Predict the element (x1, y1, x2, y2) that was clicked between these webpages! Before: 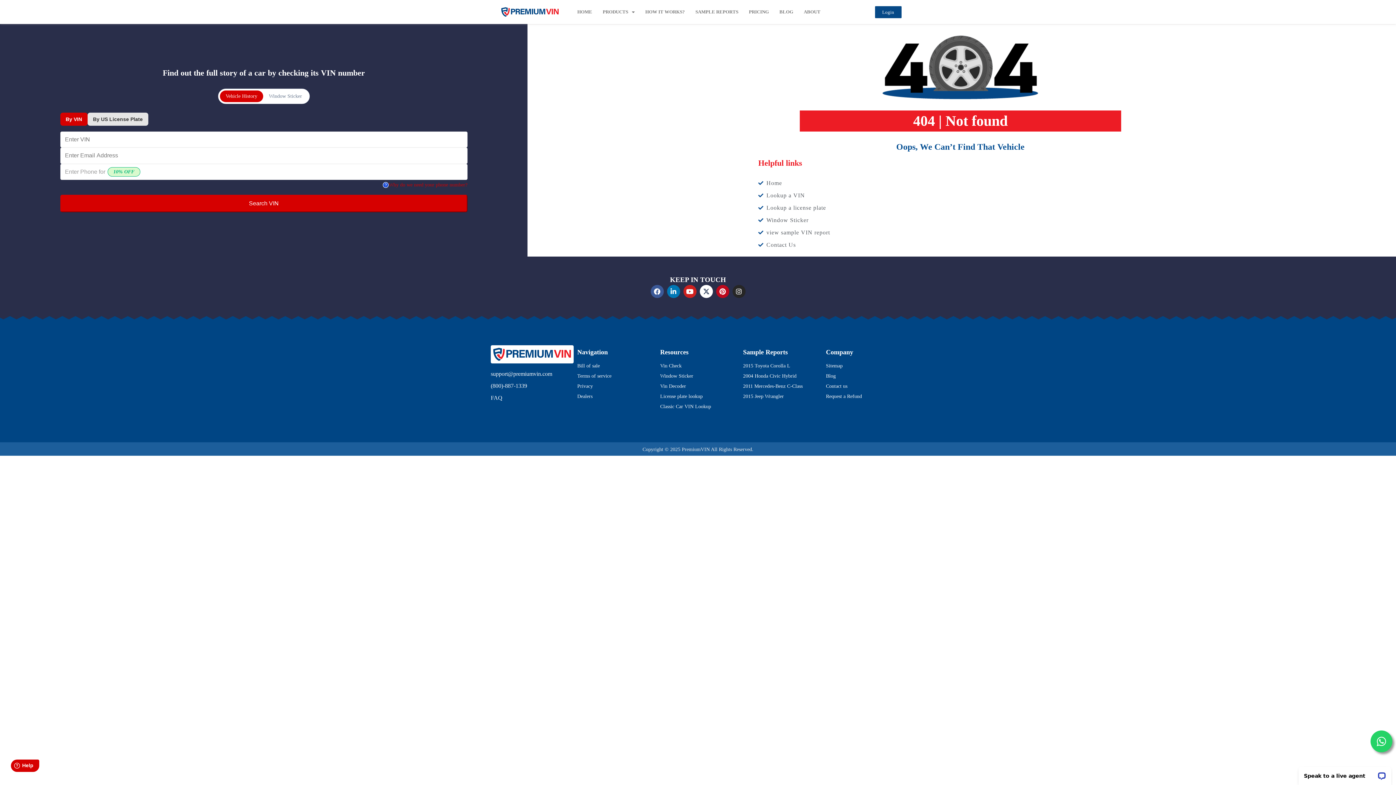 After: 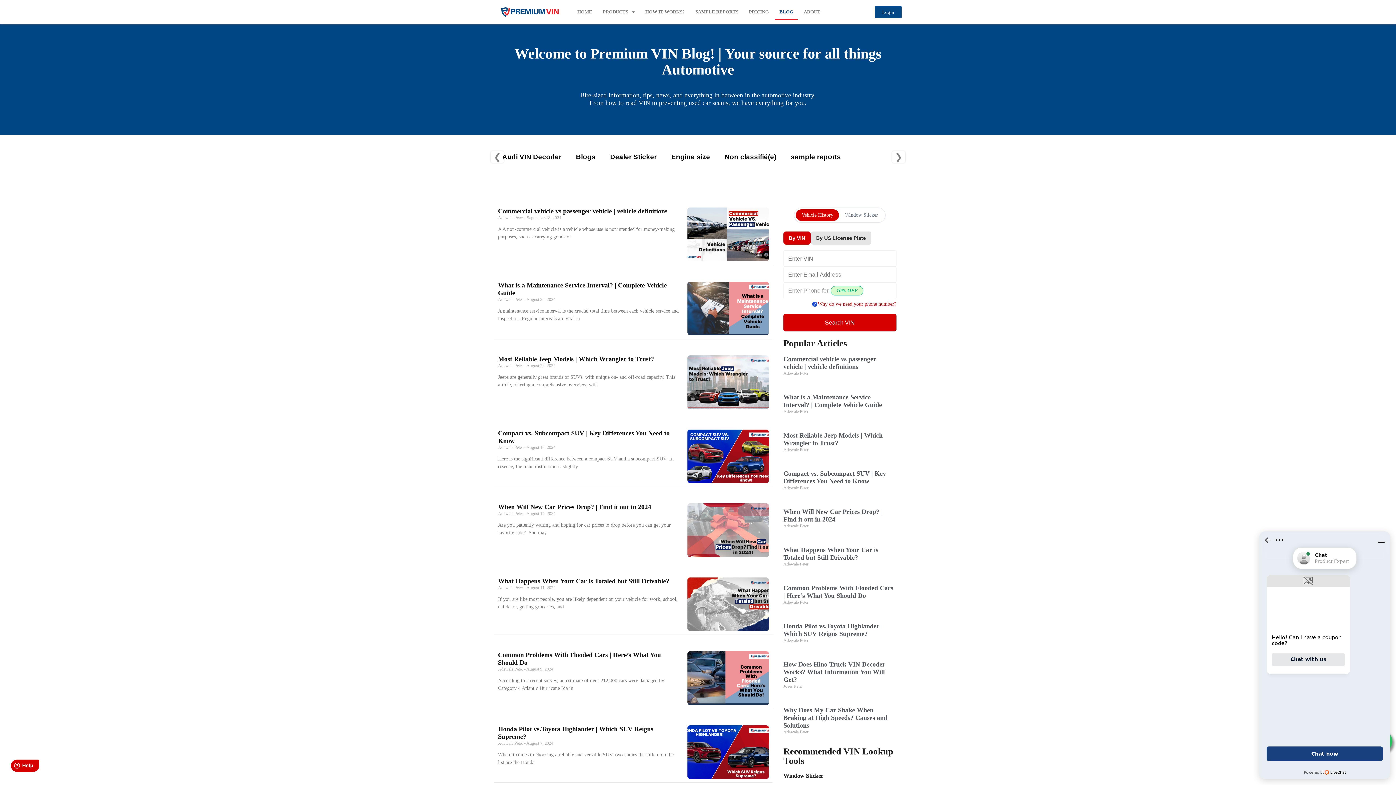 Action: label: Blog bbox: (826, 373, 901, 379)